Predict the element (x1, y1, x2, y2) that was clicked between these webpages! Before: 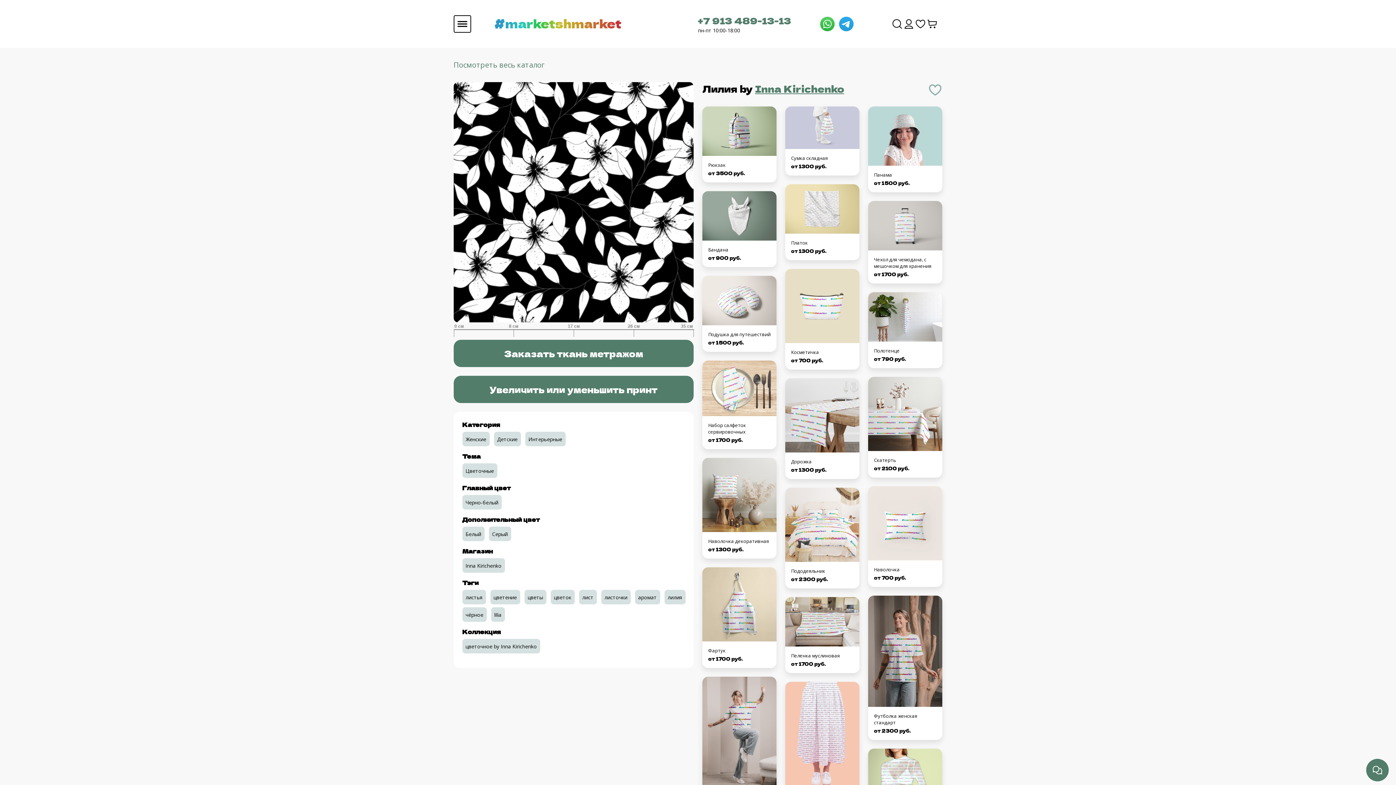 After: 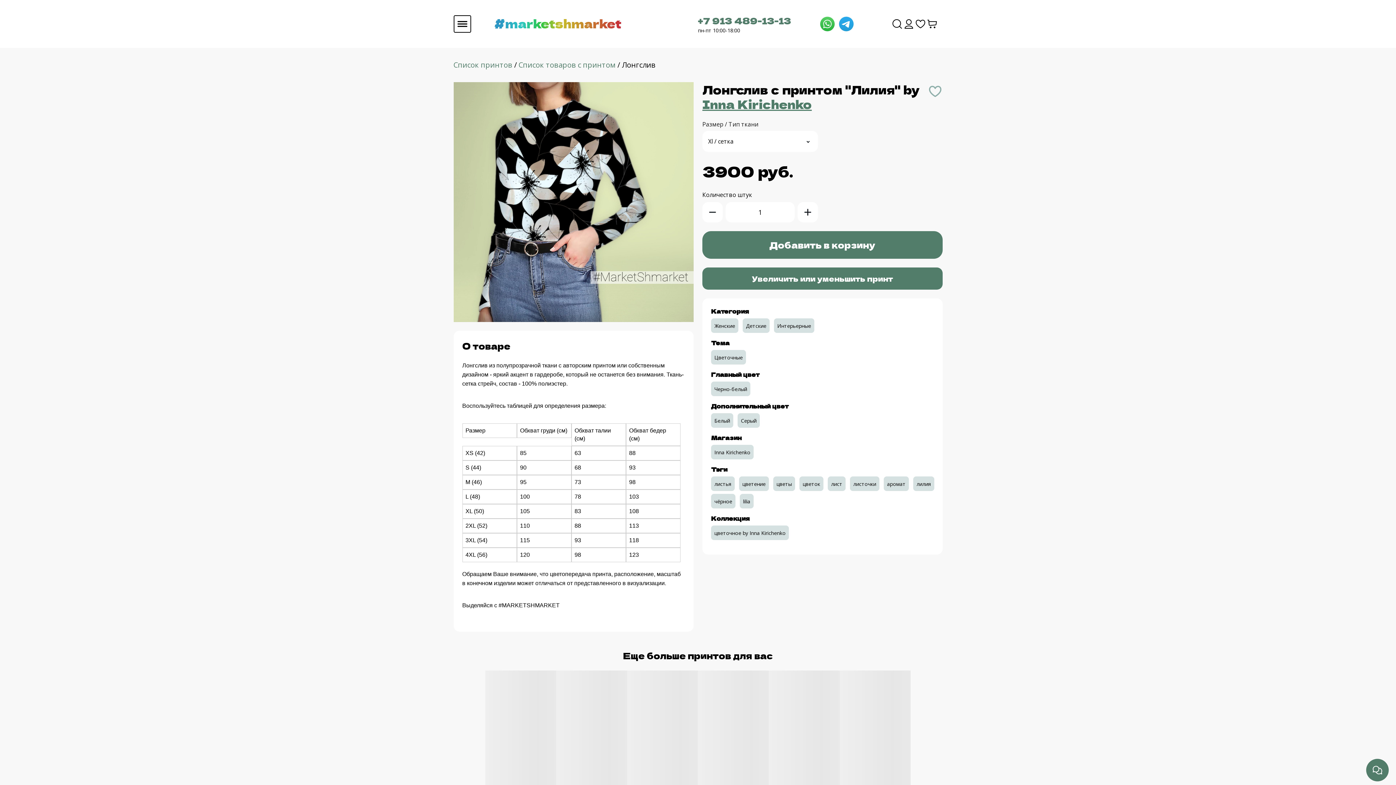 Action: label: Лонгслив
от 3900 руб. bbox: (868, 383, 942, 418)